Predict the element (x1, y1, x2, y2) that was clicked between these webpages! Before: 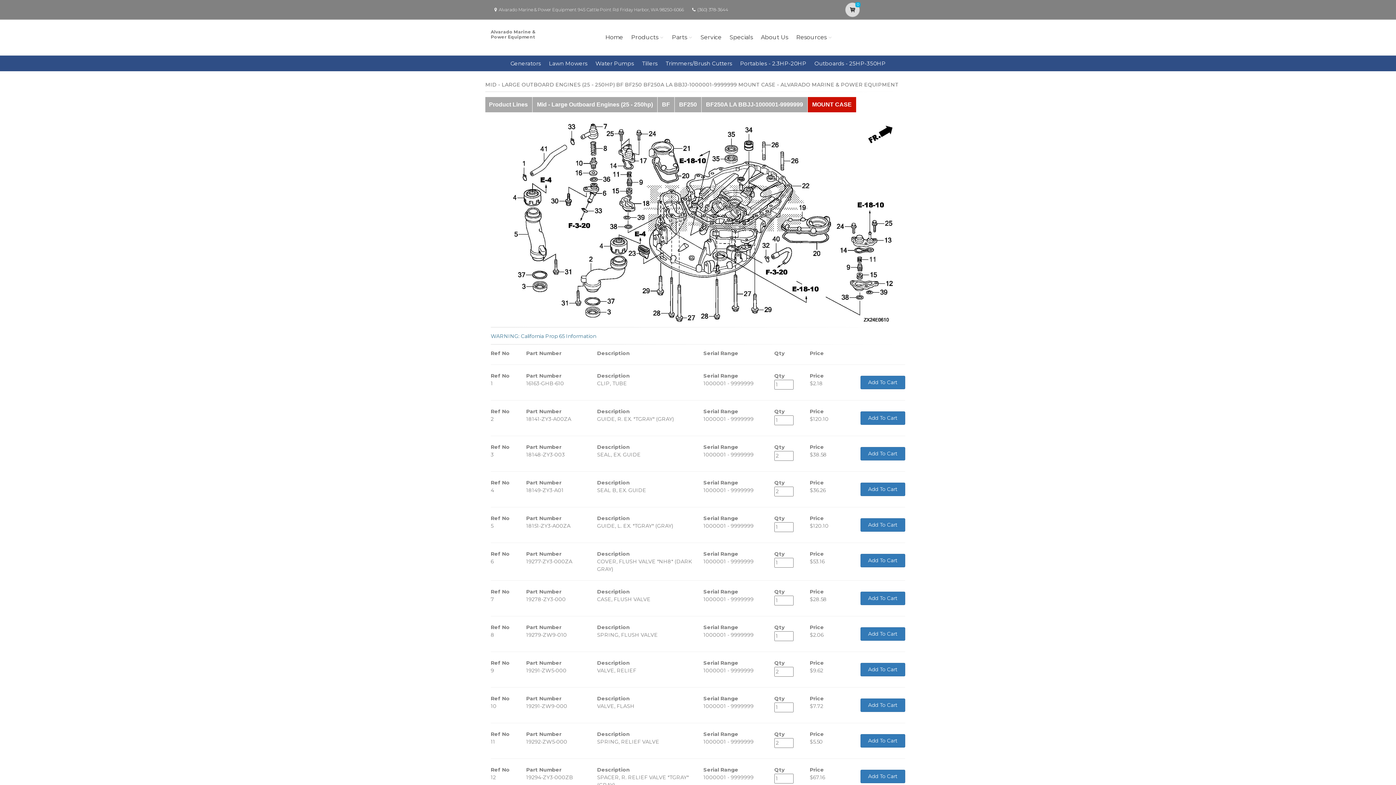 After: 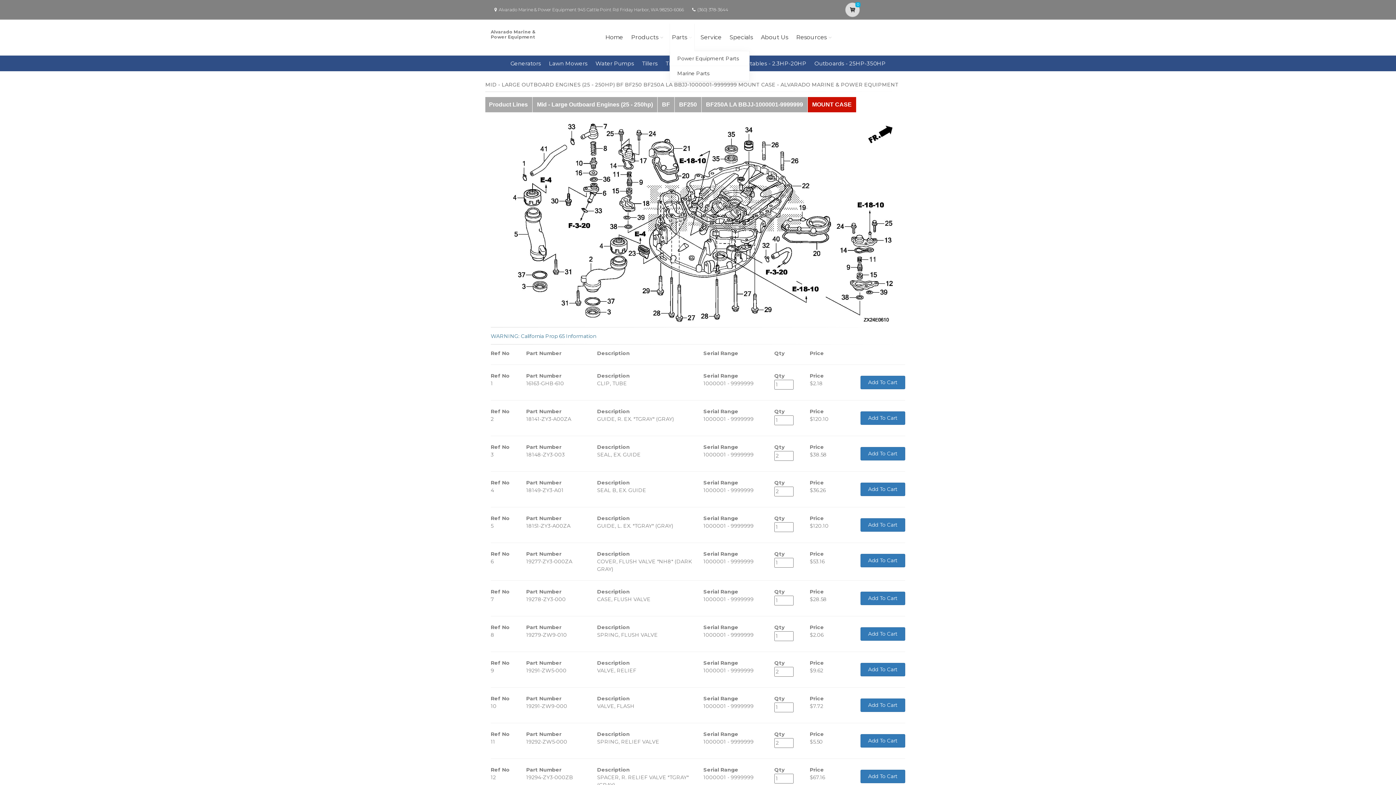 Action: bbox: (669, 23, 694, 51) label: Parts